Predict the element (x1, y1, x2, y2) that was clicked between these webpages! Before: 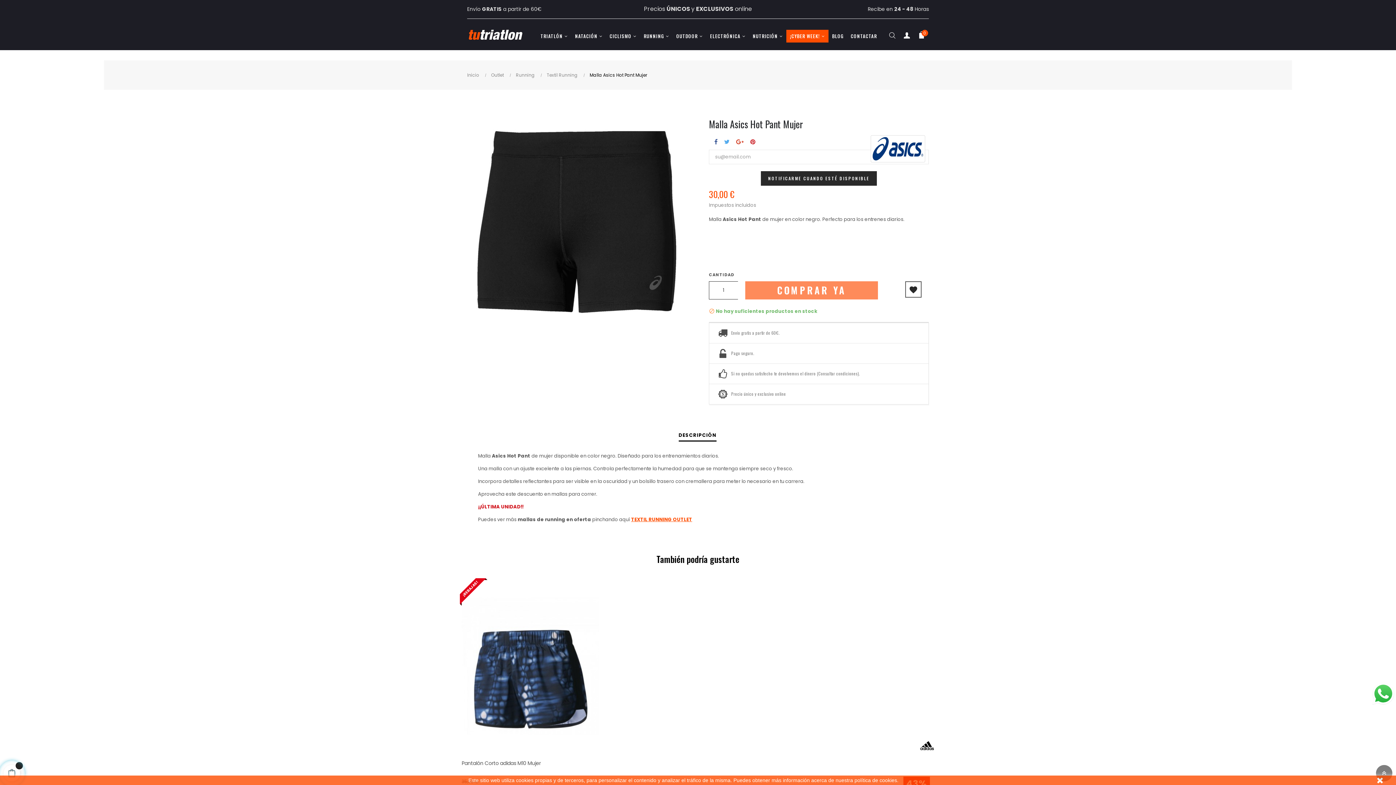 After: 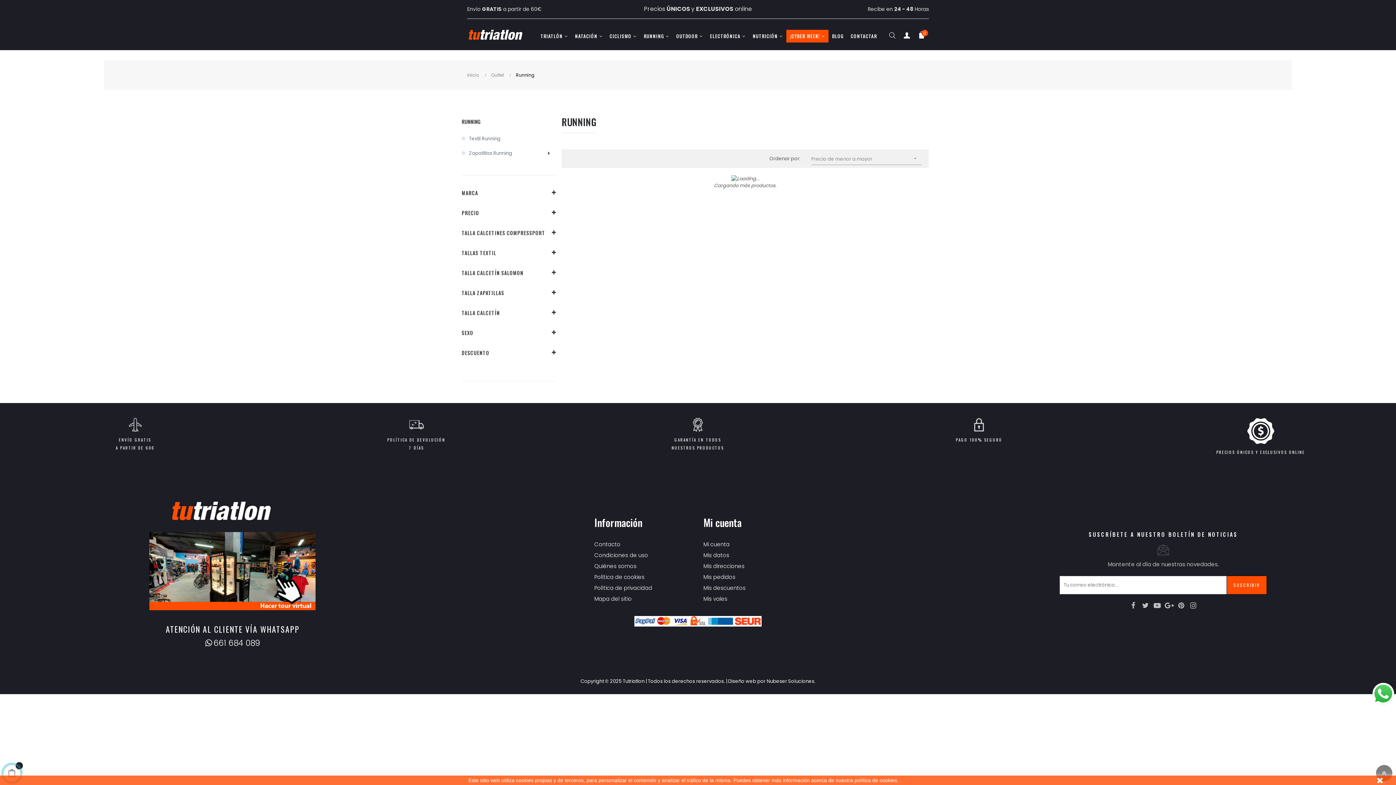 Action: bbox: (516, 71, 538, 78) label: Running